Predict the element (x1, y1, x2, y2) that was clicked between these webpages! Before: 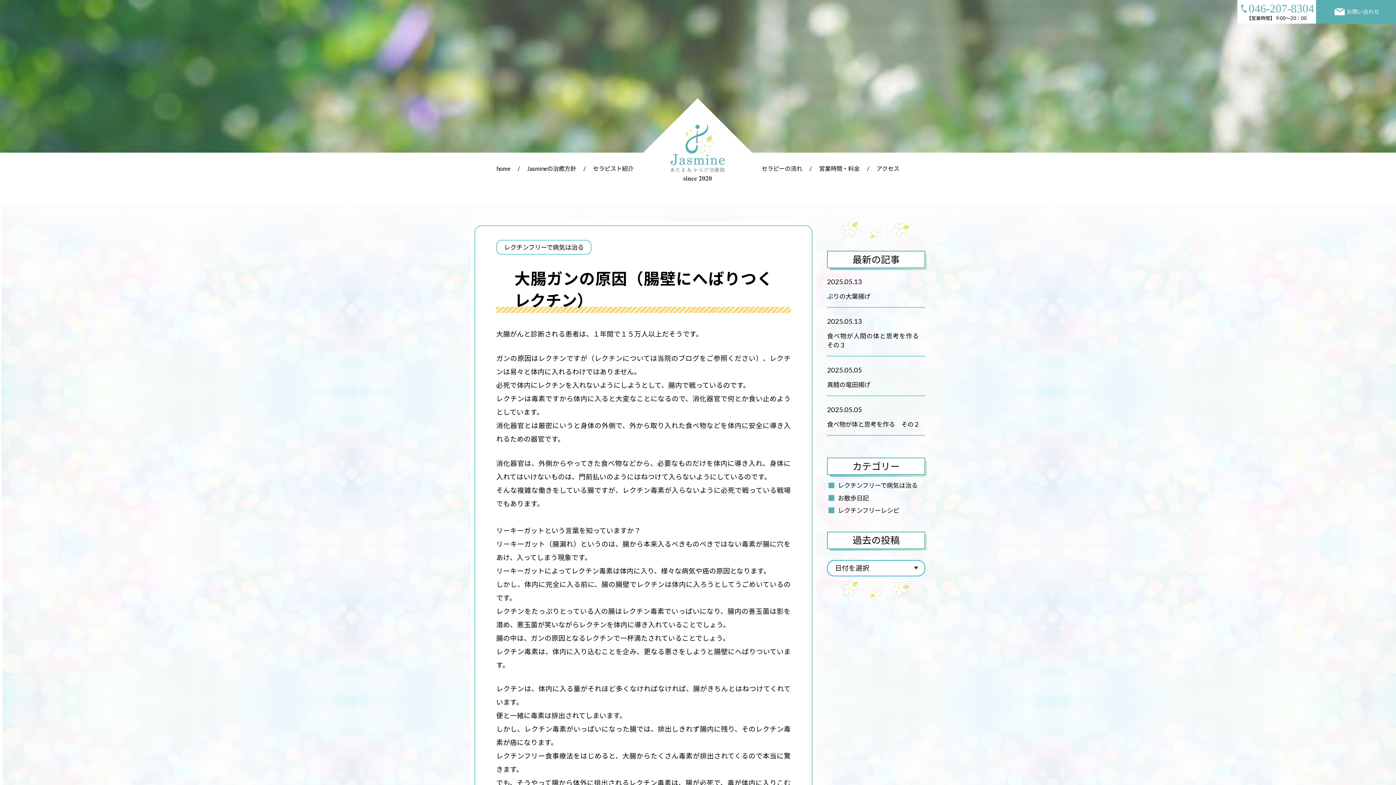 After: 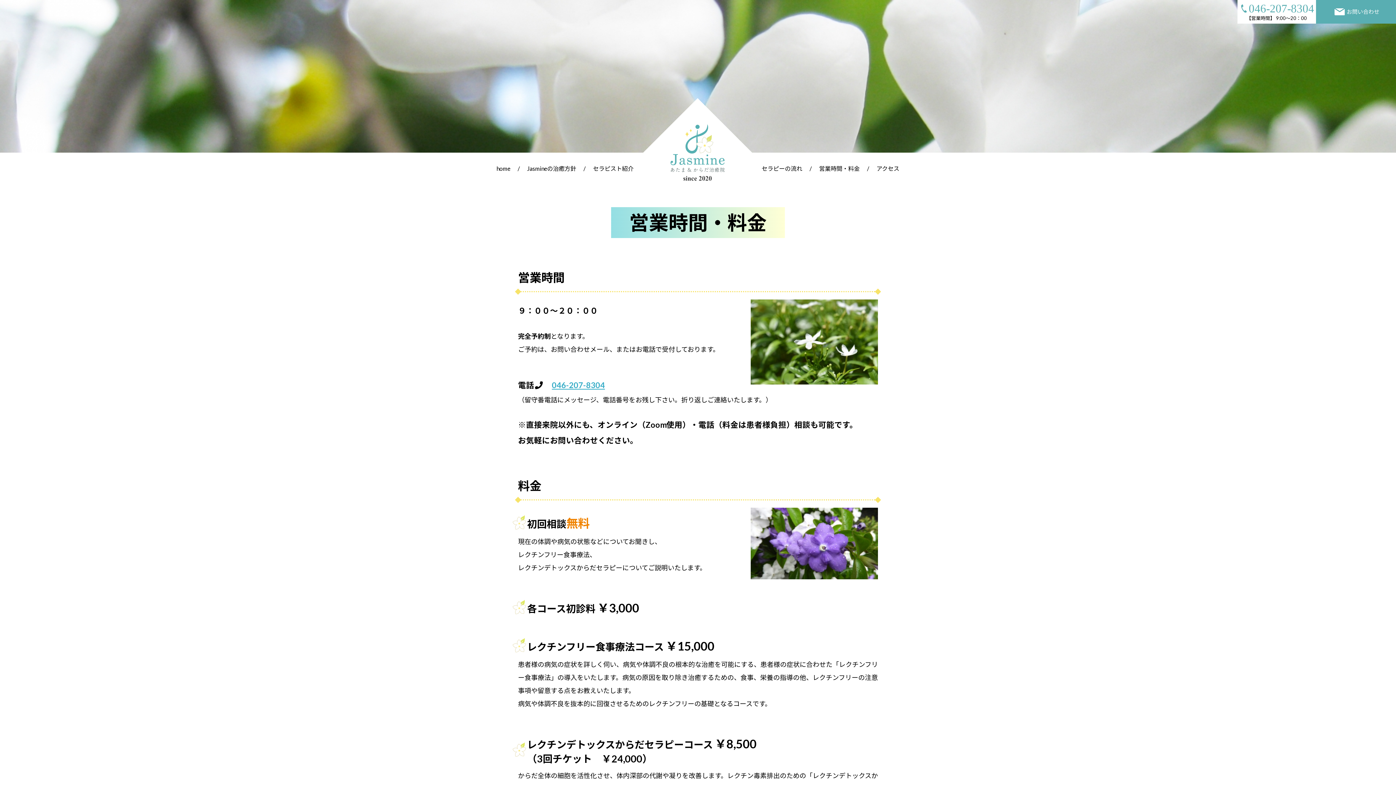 Action: label: 営業時間・料金 bbox: (819, 165, 860, 172)